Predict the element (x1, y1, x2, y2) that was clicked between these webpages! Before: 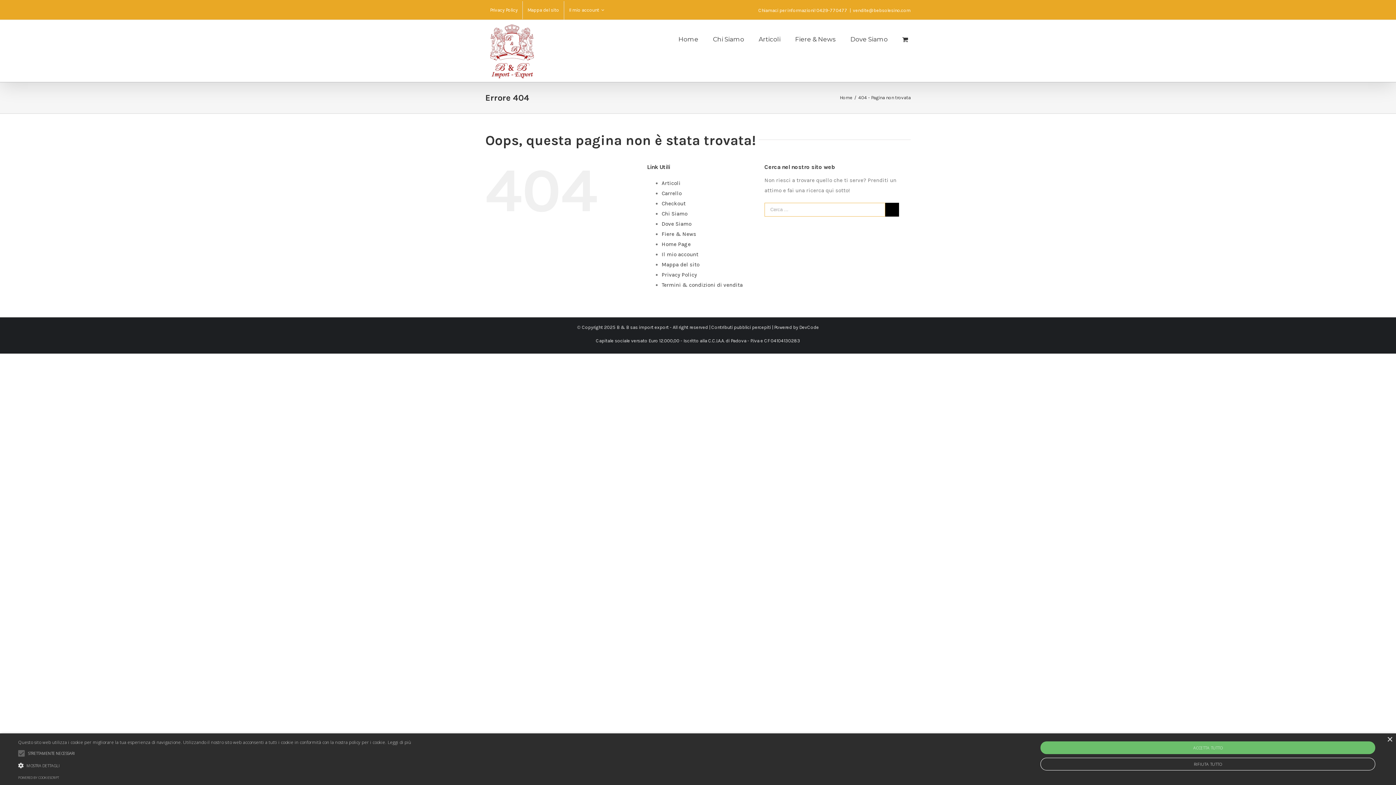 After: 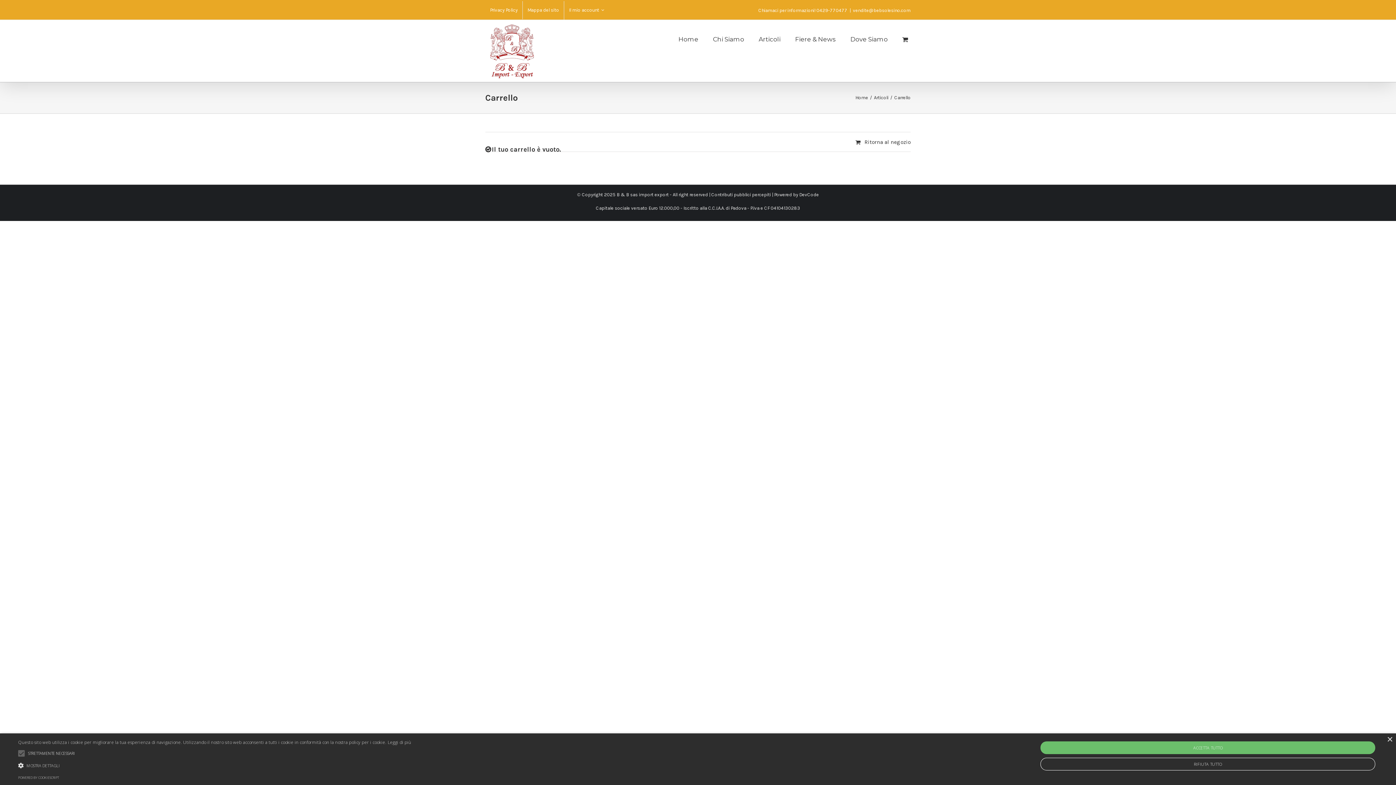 Action: bbox: (902, 20, 910, 57)